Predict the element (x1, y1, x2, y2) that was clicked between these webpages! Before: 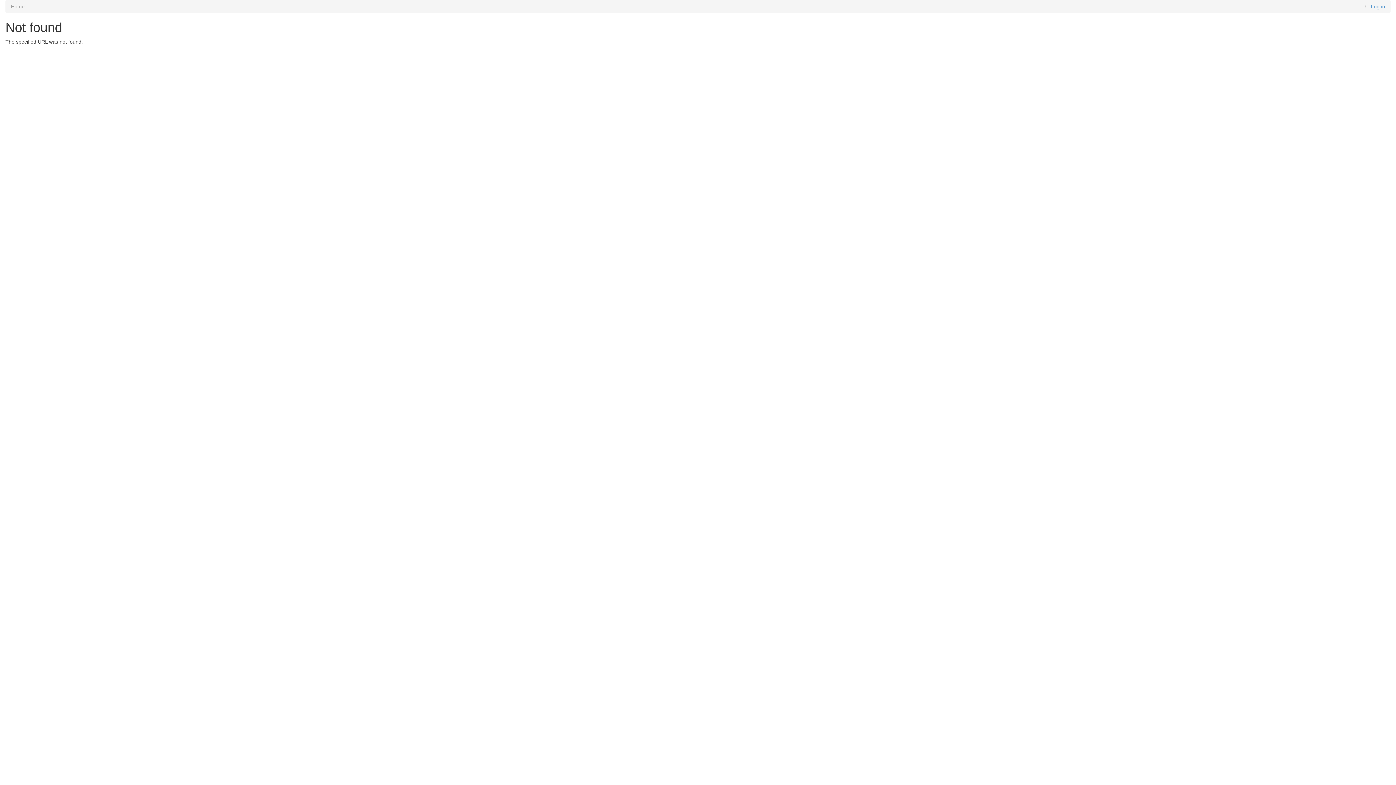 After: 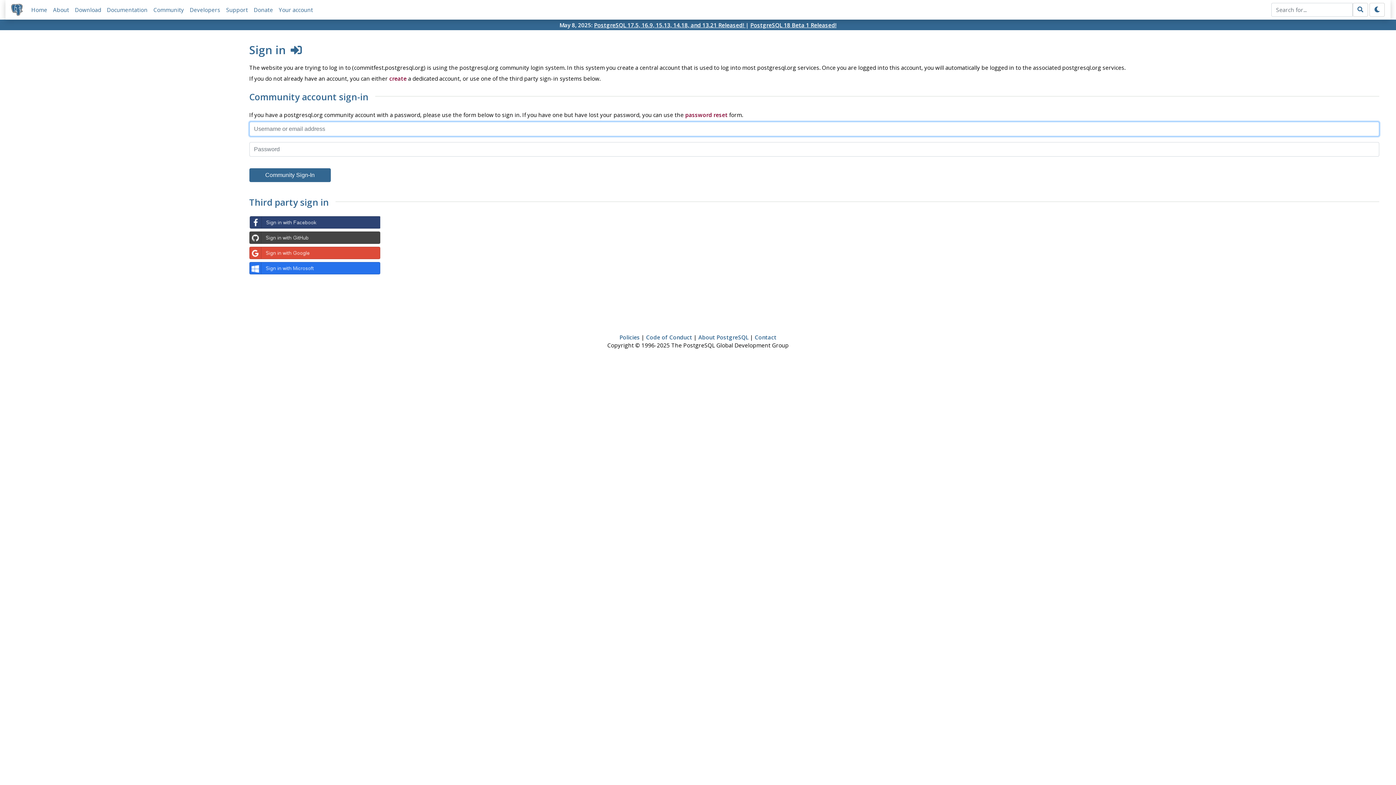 Action: label: Log in bbox: (1371, 3, 1385, 9)